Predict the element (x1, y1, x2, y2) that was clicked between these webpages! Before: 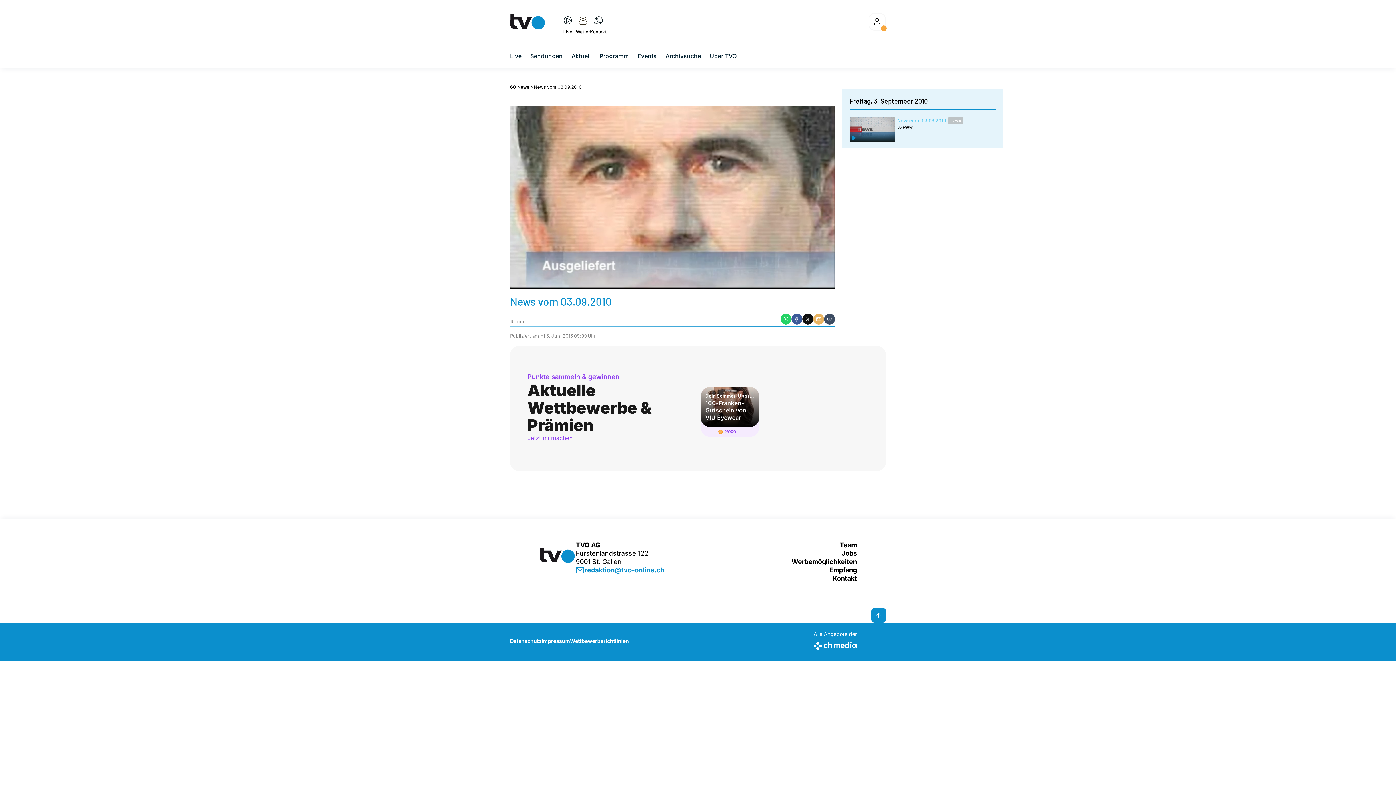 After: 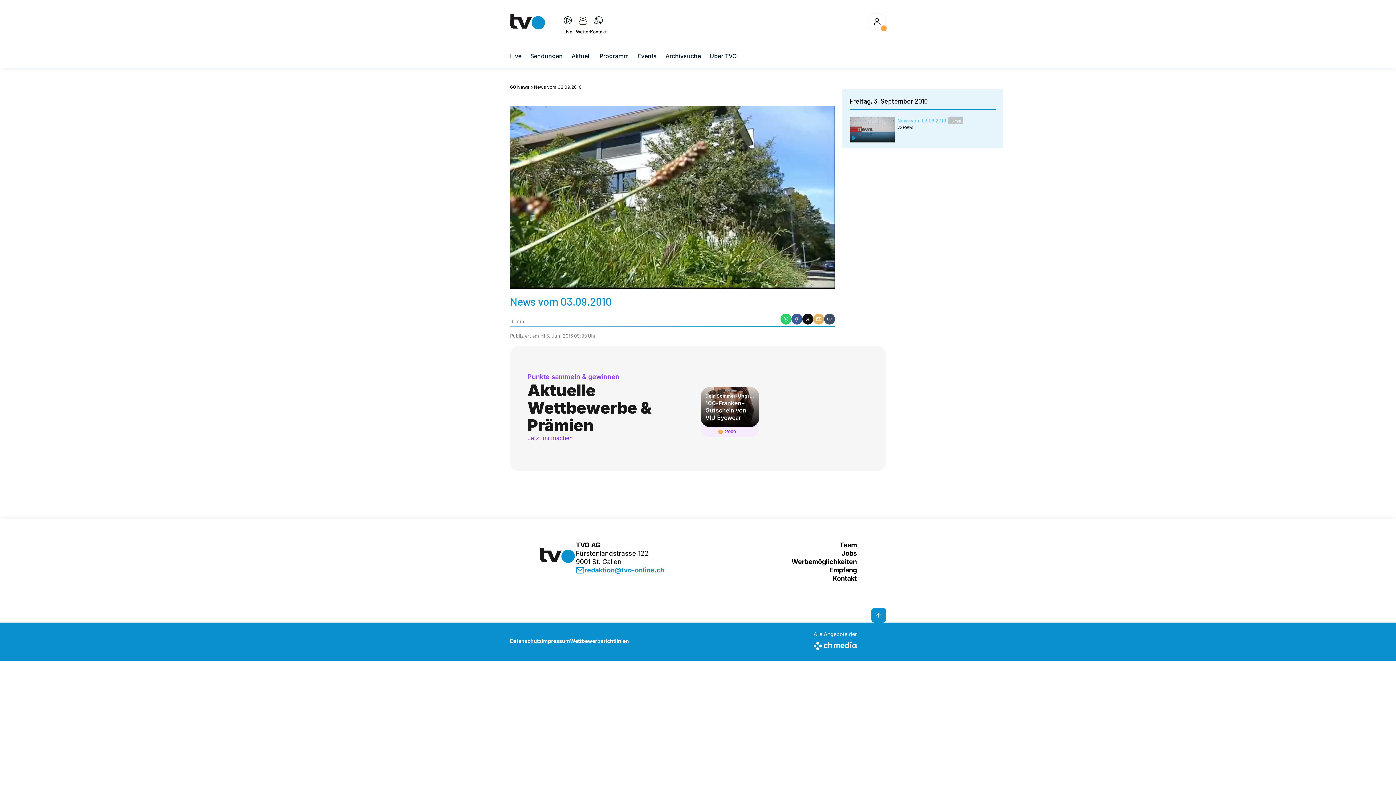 Action: label: kopieren bbox: (824, 313, 835, 324)